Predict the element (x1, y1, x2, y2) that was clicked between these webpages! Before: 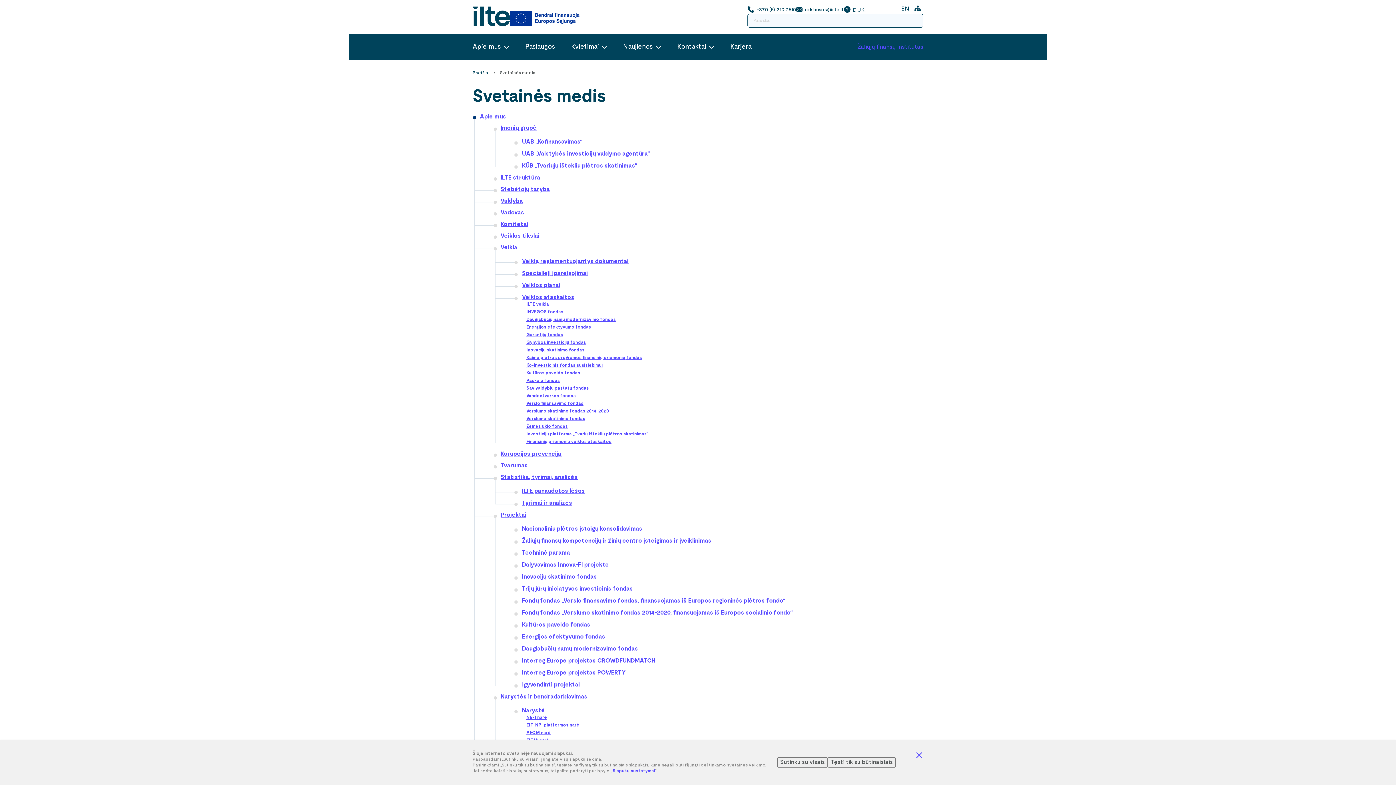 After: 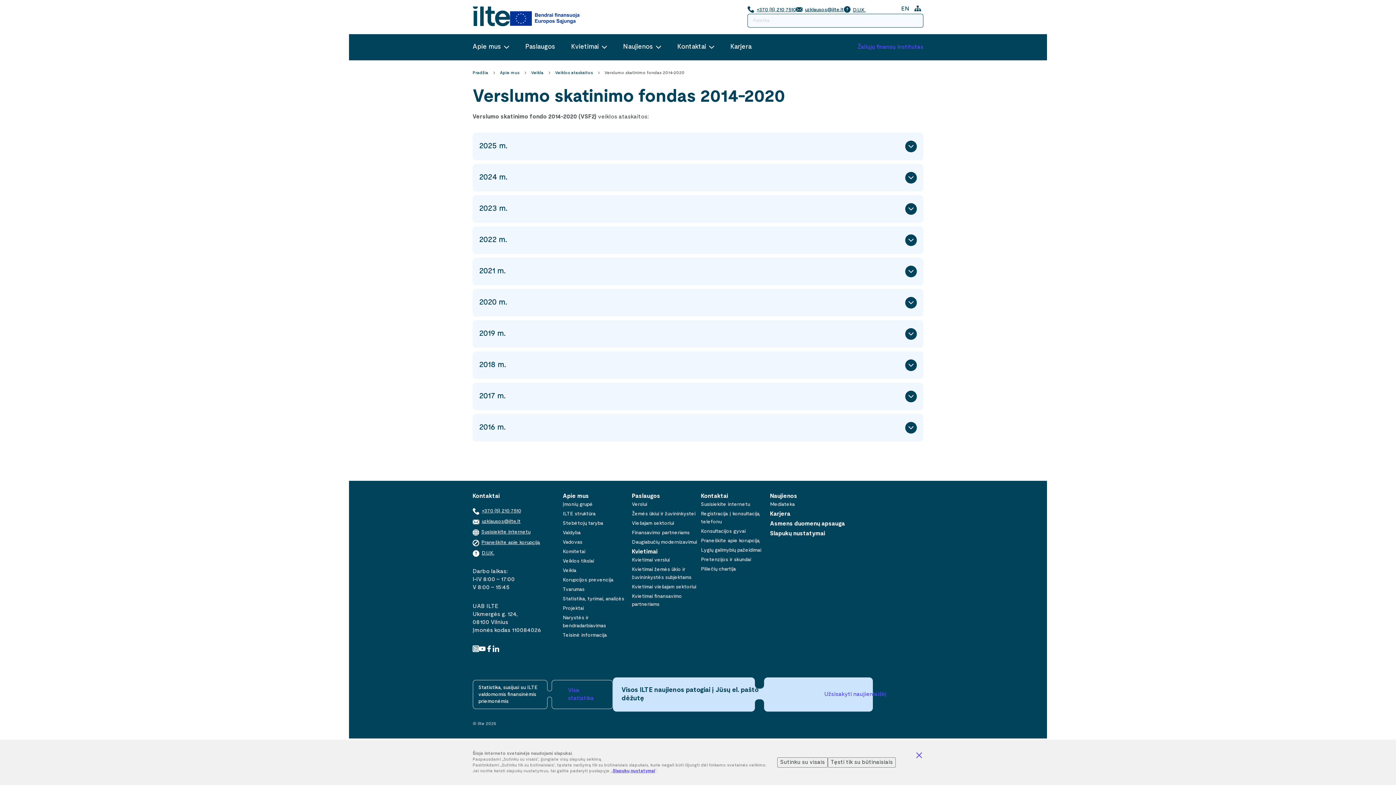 Action: bbox: (526, 408, 609, 414) label: Verslumo skatinimo fondas 2014-2020